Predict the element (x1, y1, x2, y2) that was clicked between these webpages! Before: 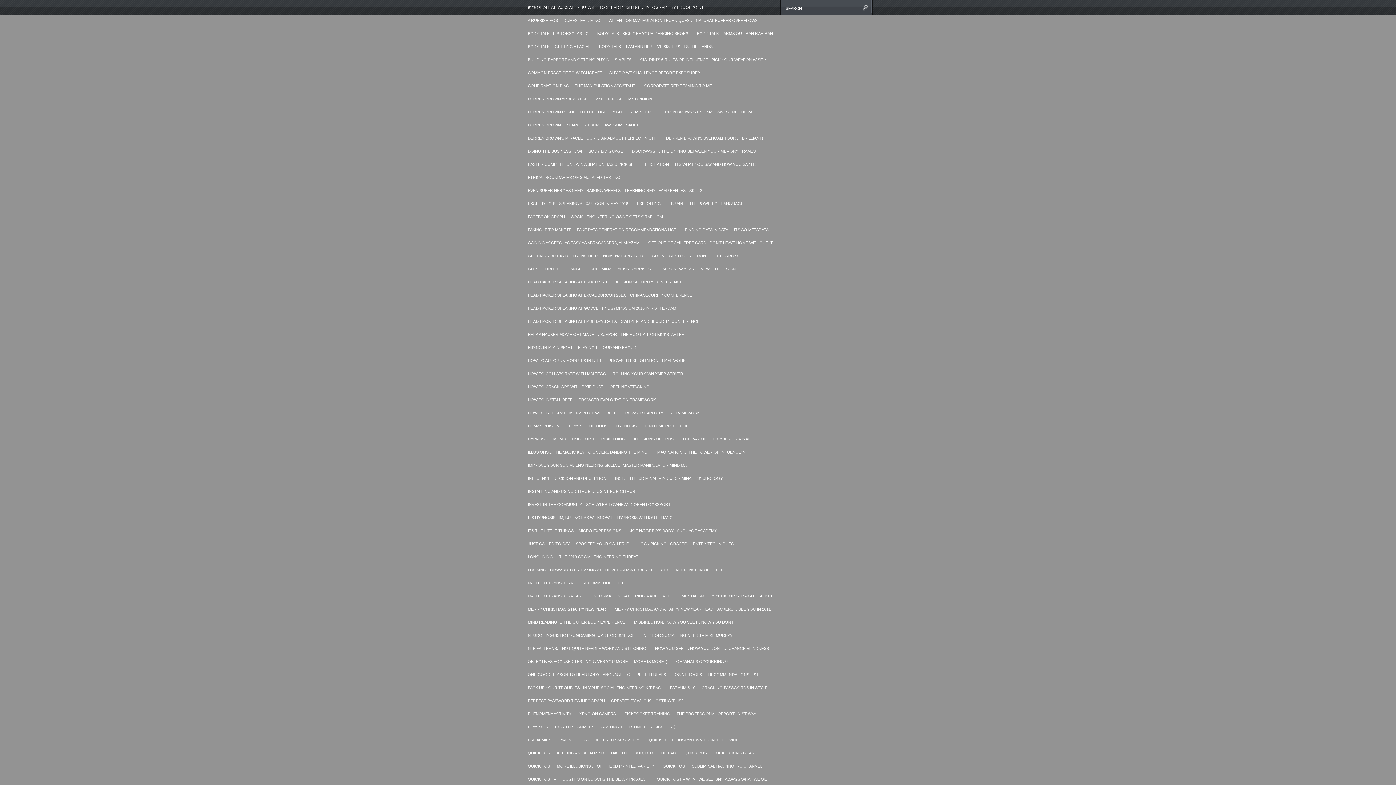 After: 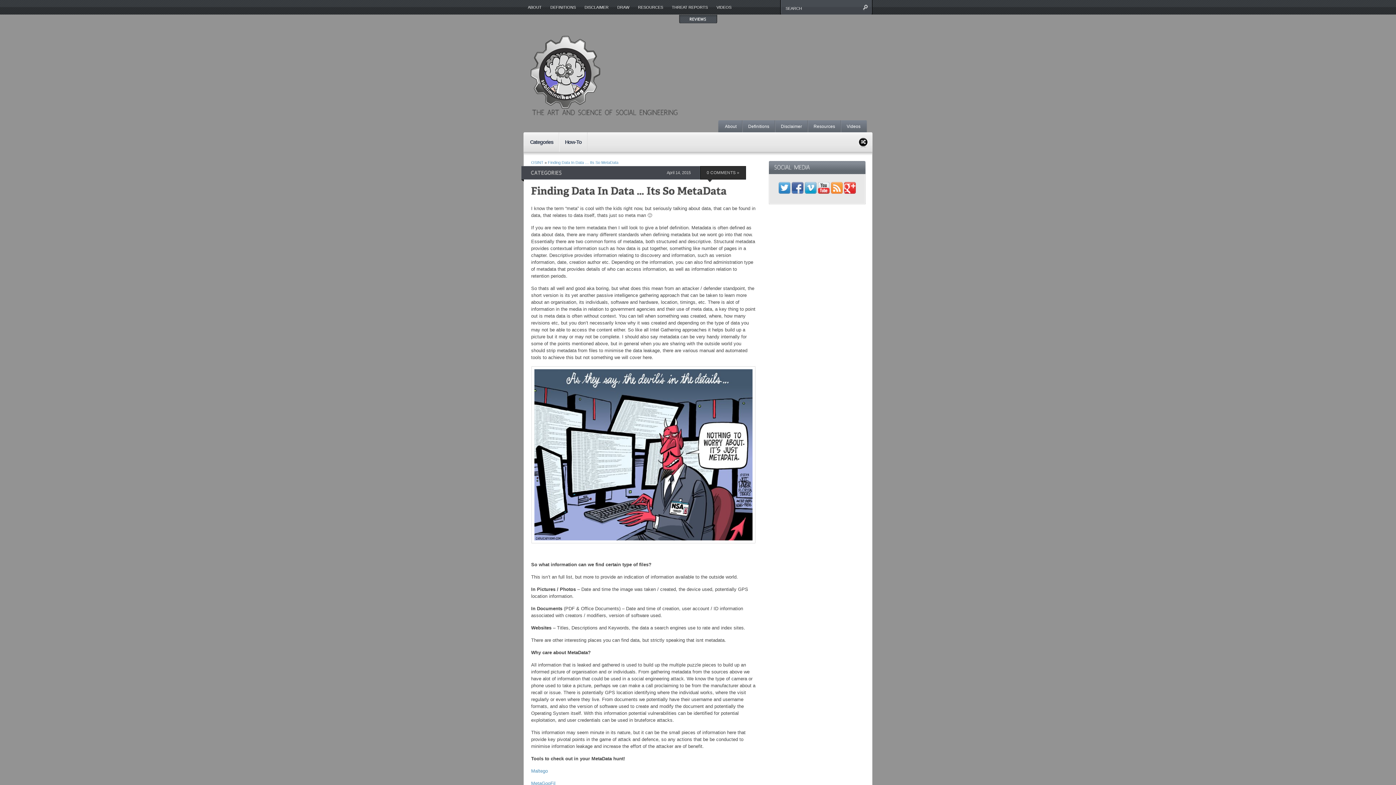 Action: bbox: (680, 222, 773, 235) label: FINDING DATA IN DATA … ITS SO METADATA